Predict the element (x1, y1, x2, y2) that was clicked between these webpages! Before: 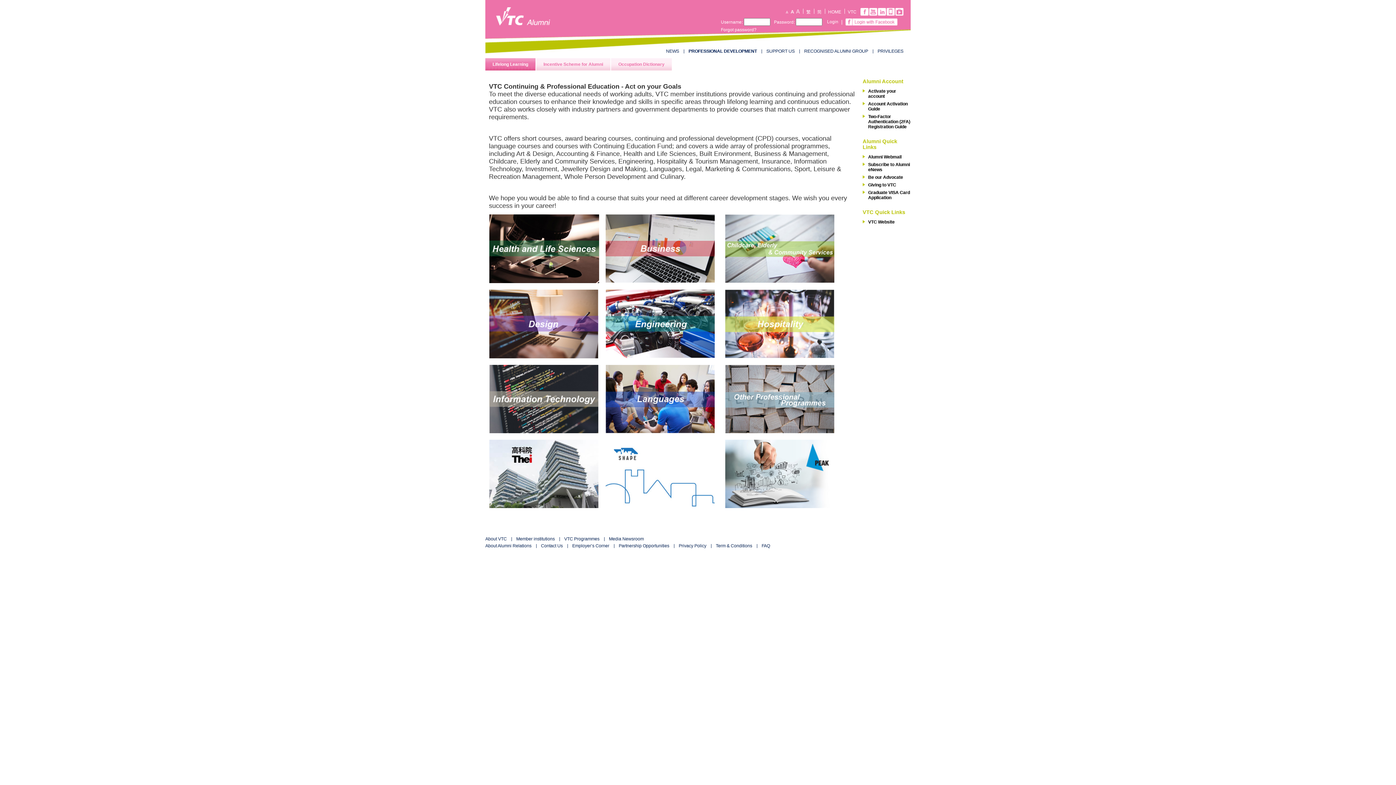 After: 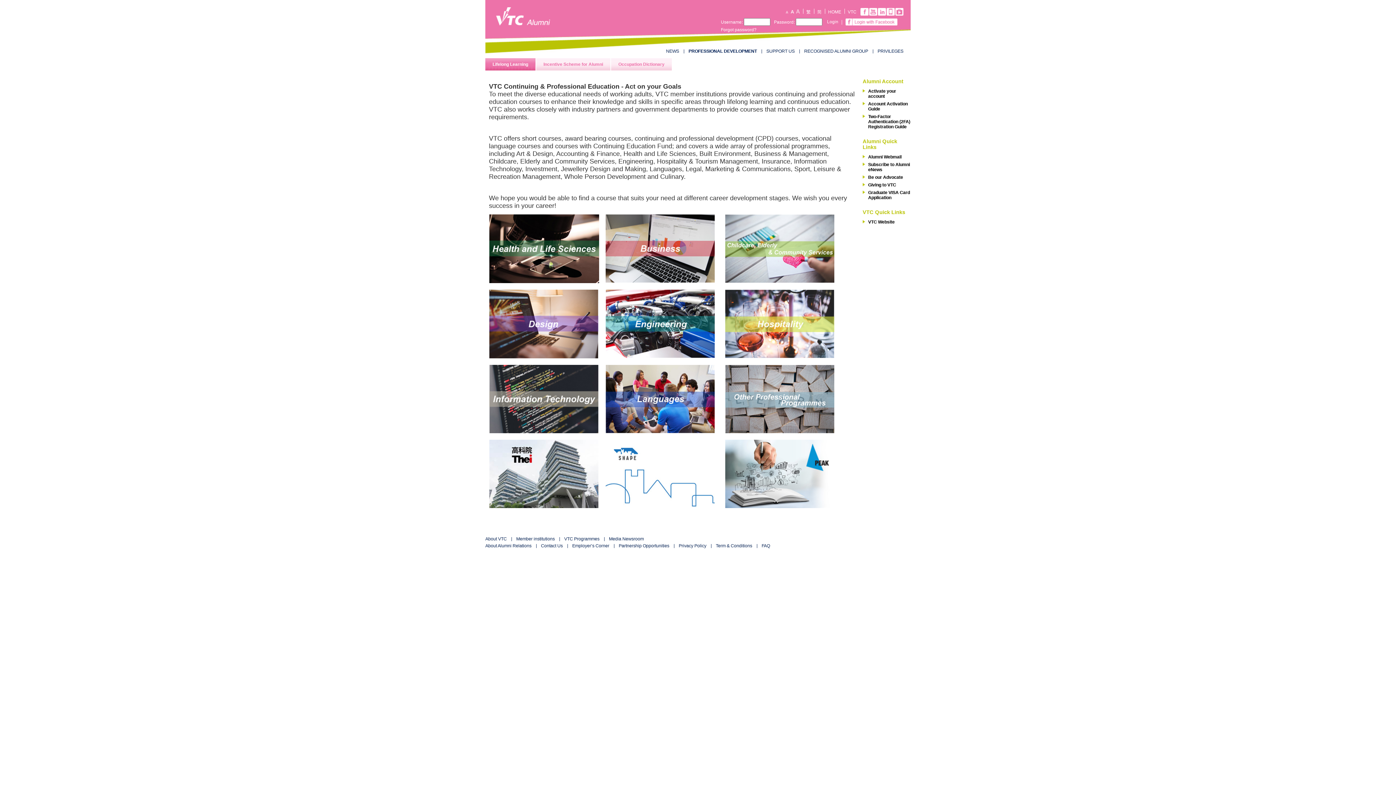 Action: label: | bbox: (841, 18, 842, 24)